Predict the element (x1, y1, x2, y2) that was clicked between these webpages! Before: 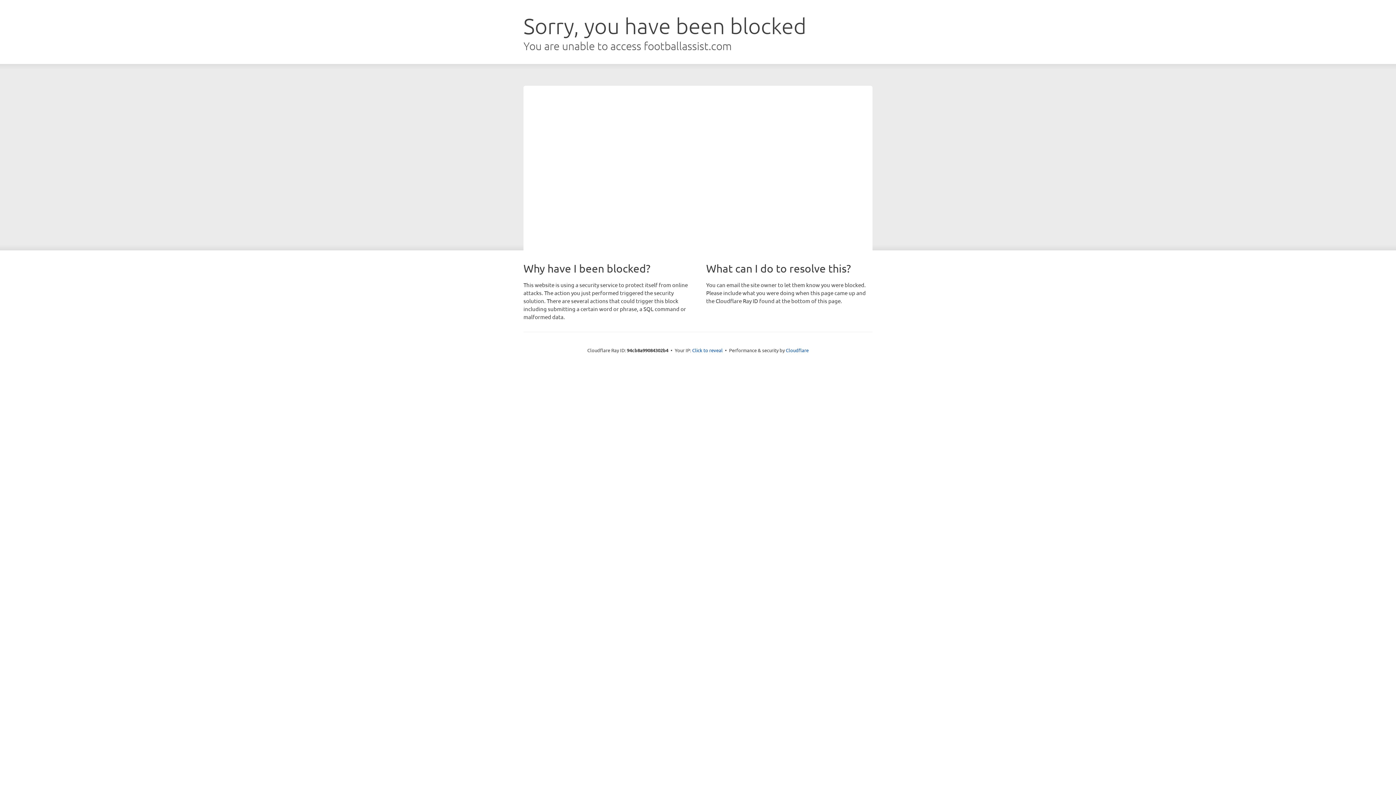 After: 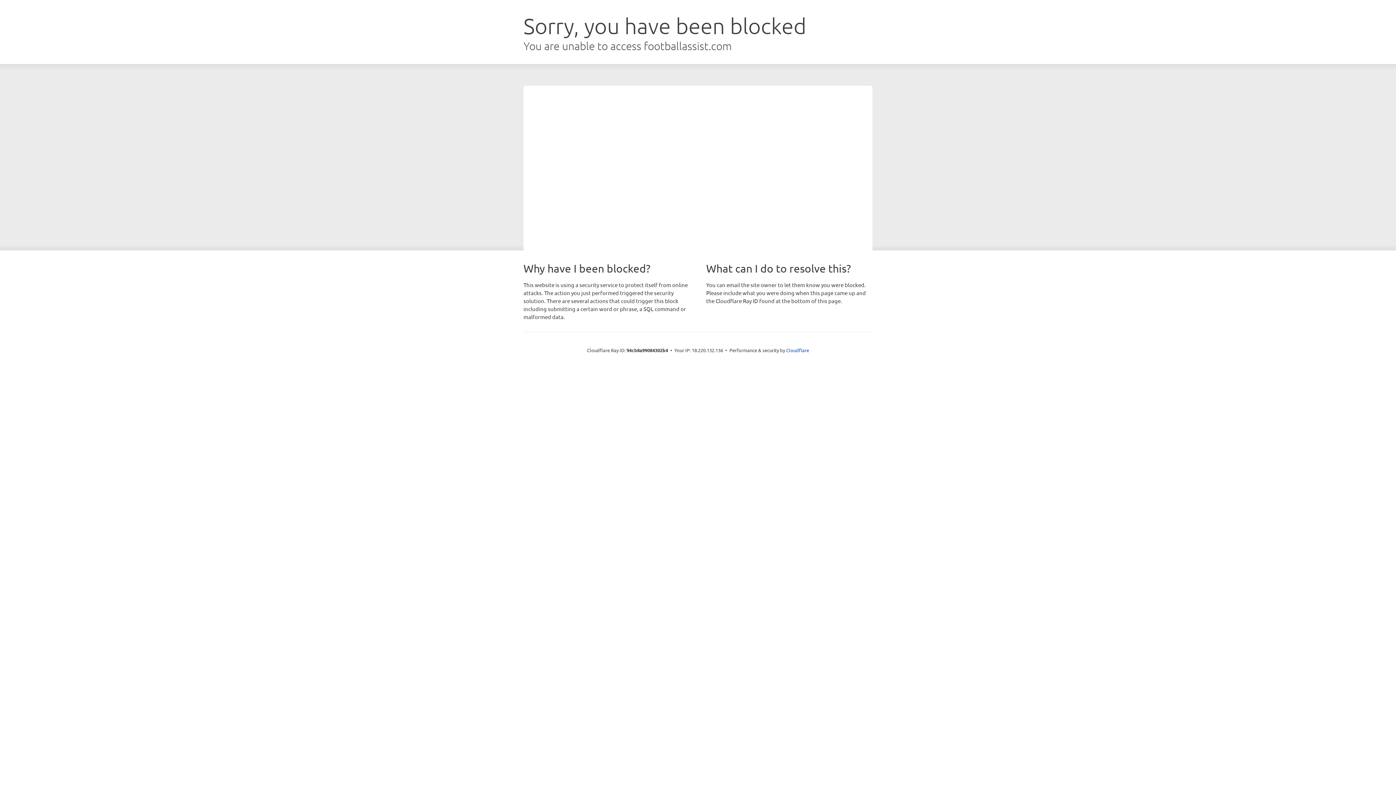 Action: bbox: (692, 346, 722, 353) label: Click to reveal